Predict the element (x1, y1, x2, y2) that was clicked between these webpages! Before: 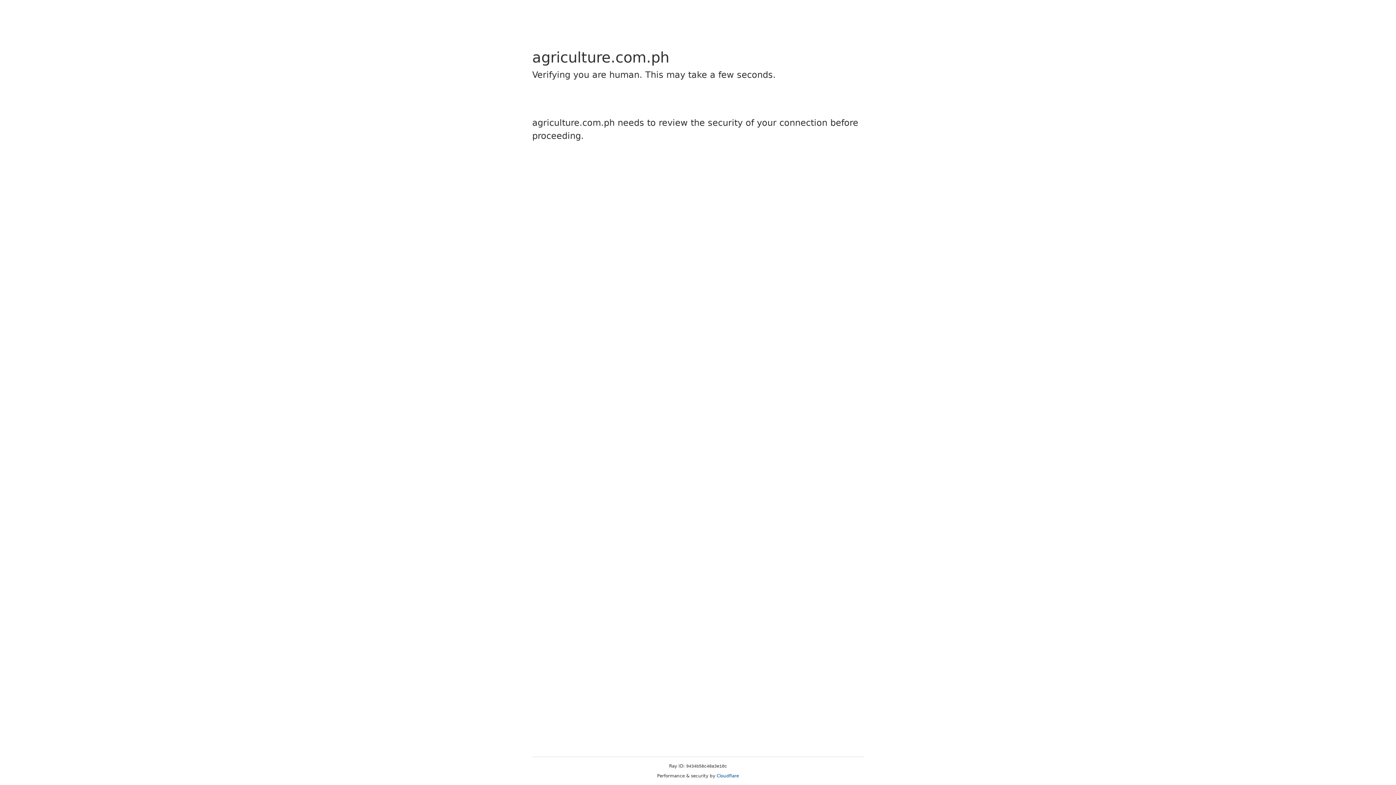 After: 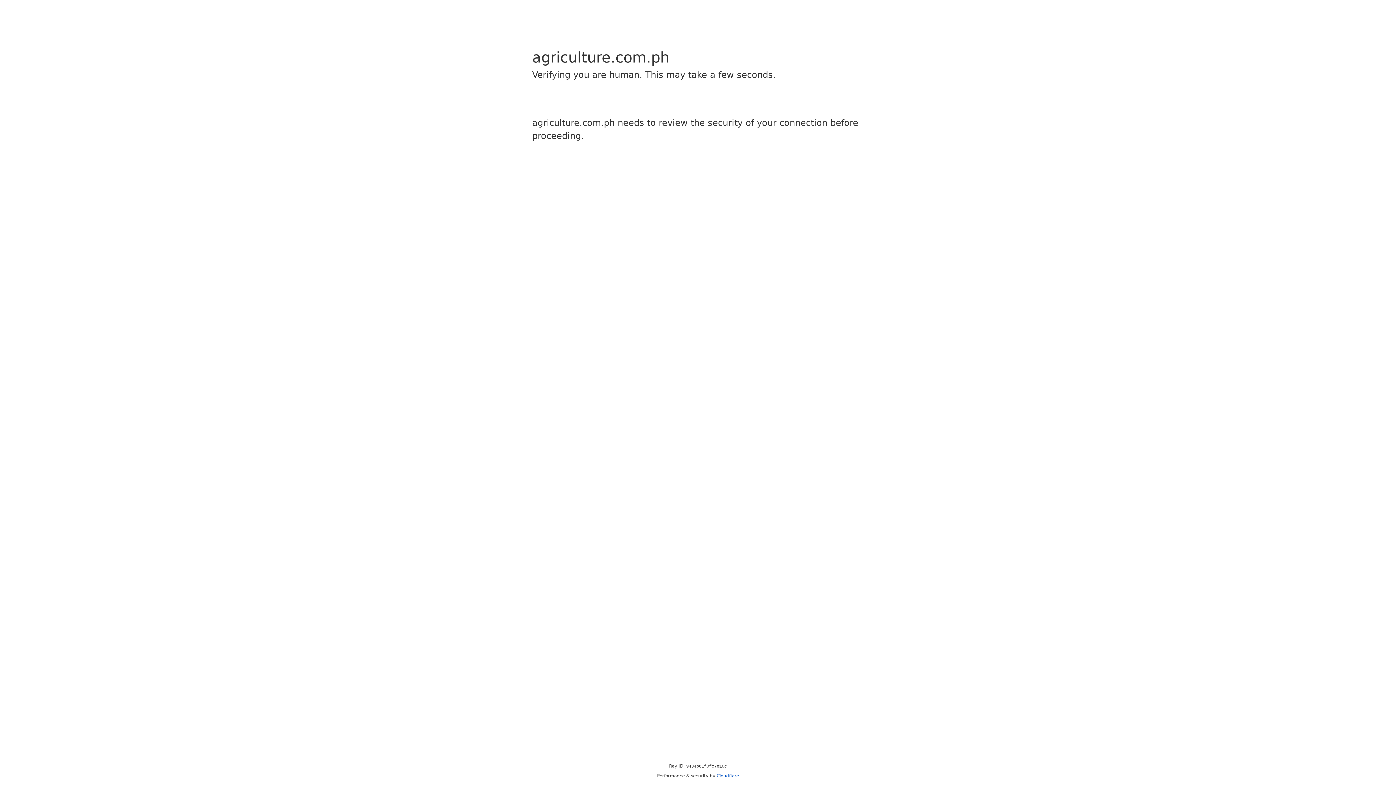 Action: bbox: (716, 773, 739, 778) label: Cloudflare